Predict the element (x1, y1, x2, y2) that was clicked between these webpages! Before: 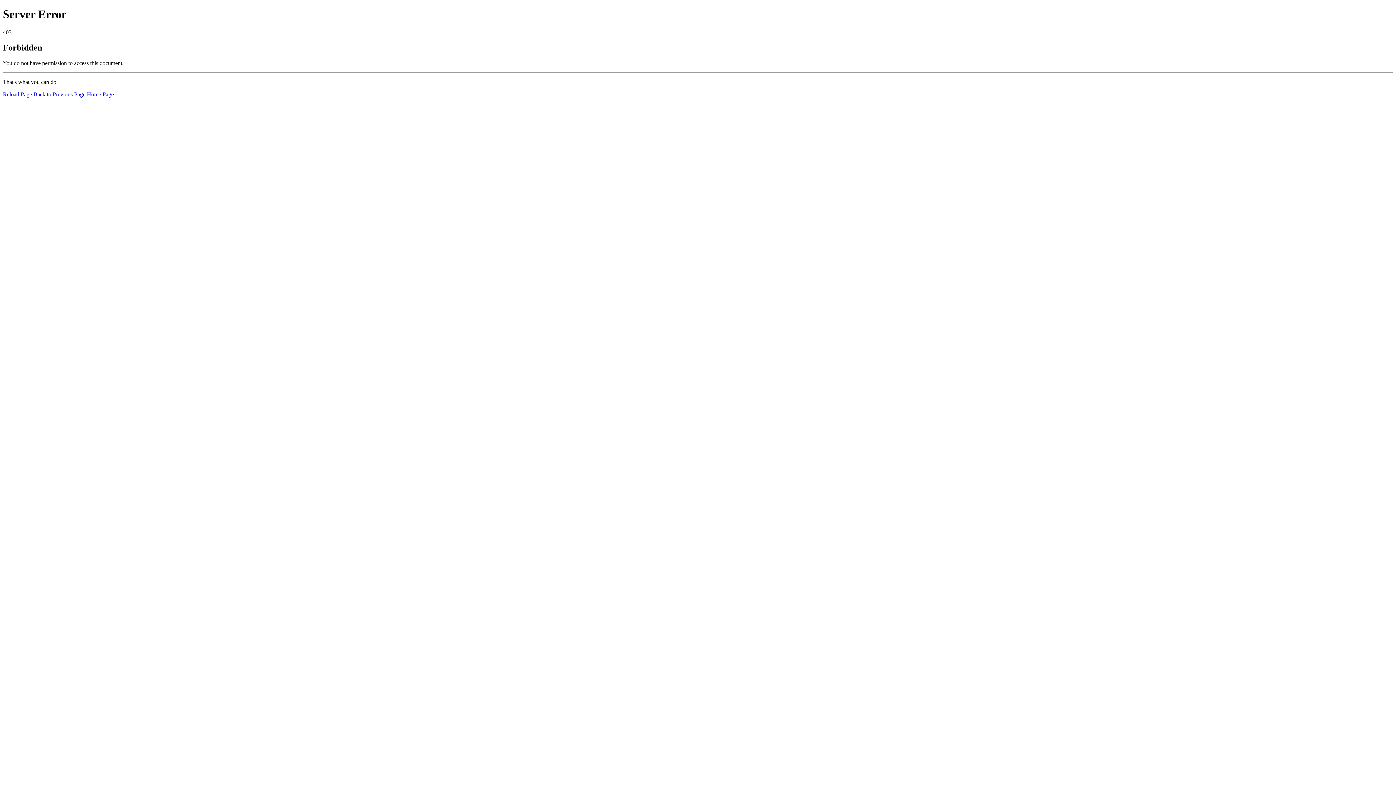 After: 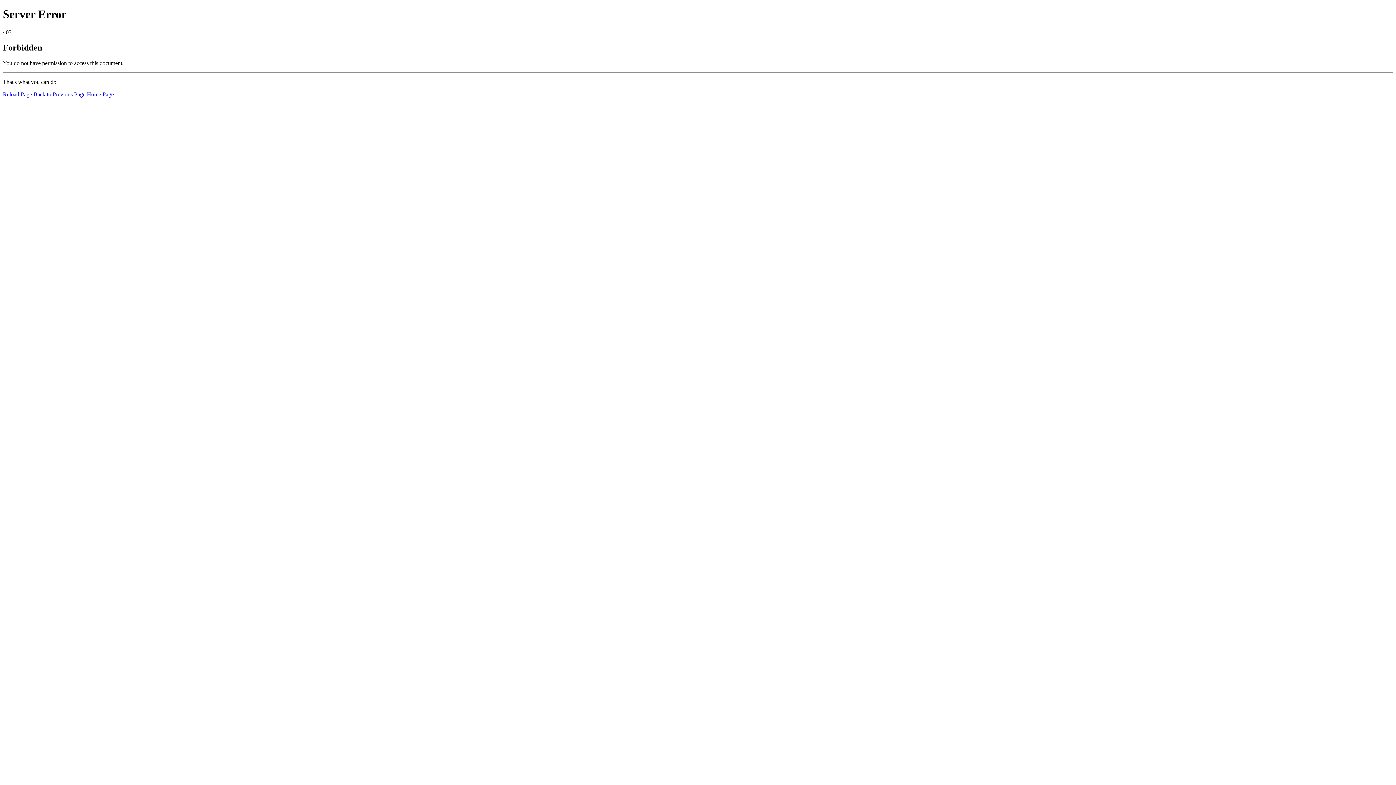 Action: bbox: (86, 91, 113, 97) label: Home Page